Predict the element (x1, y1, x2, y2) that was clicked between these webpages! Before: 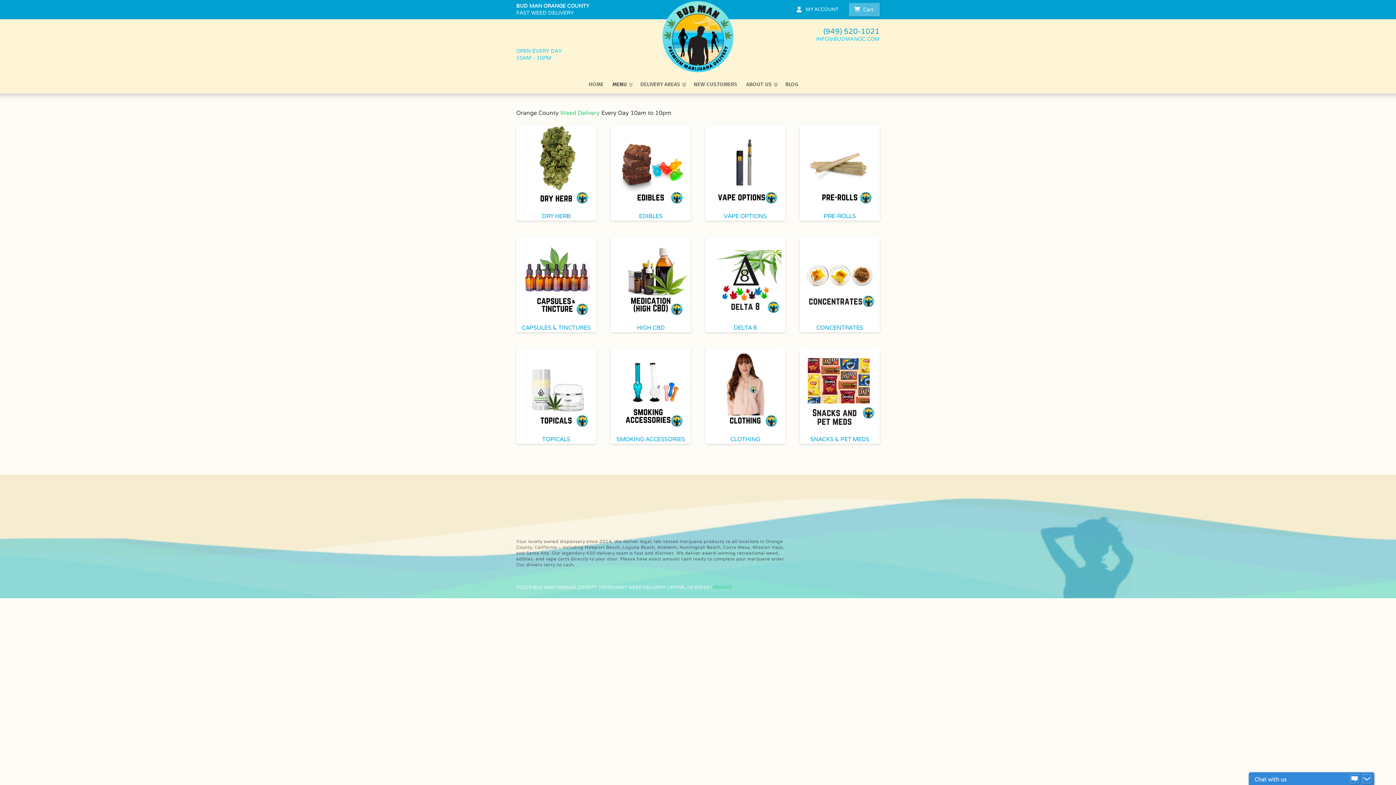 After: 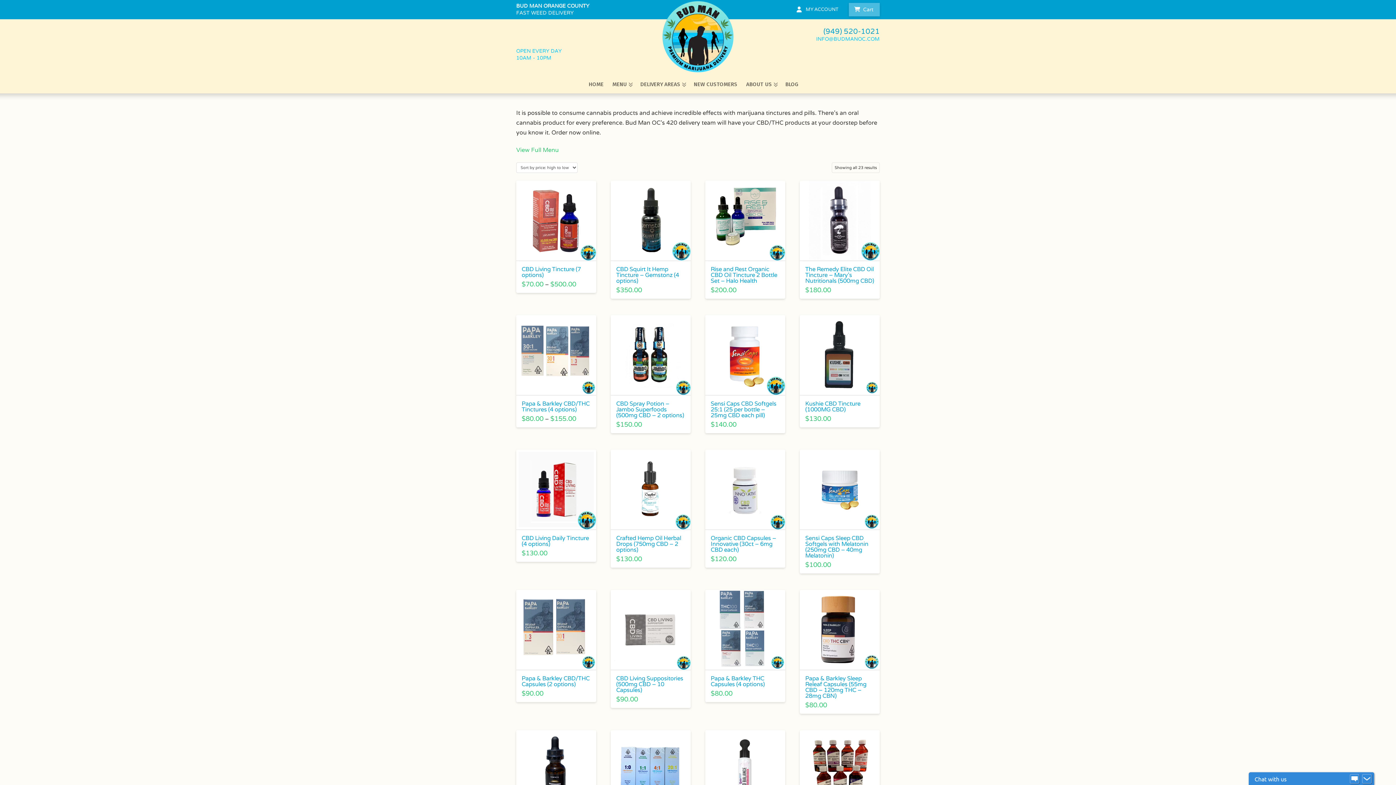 Action: label: Visit product category Capsules & Tinctures bbox: (516, 272, 596, 331)